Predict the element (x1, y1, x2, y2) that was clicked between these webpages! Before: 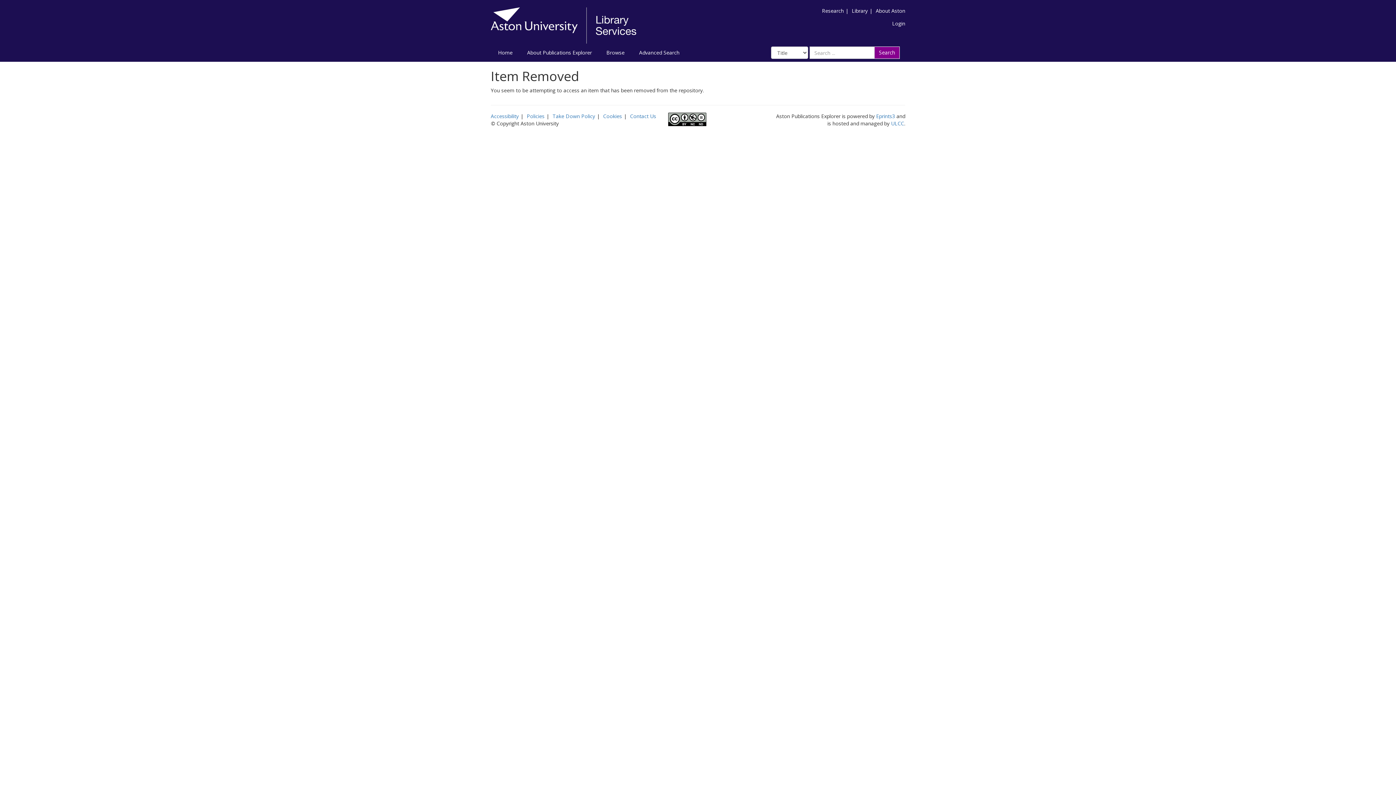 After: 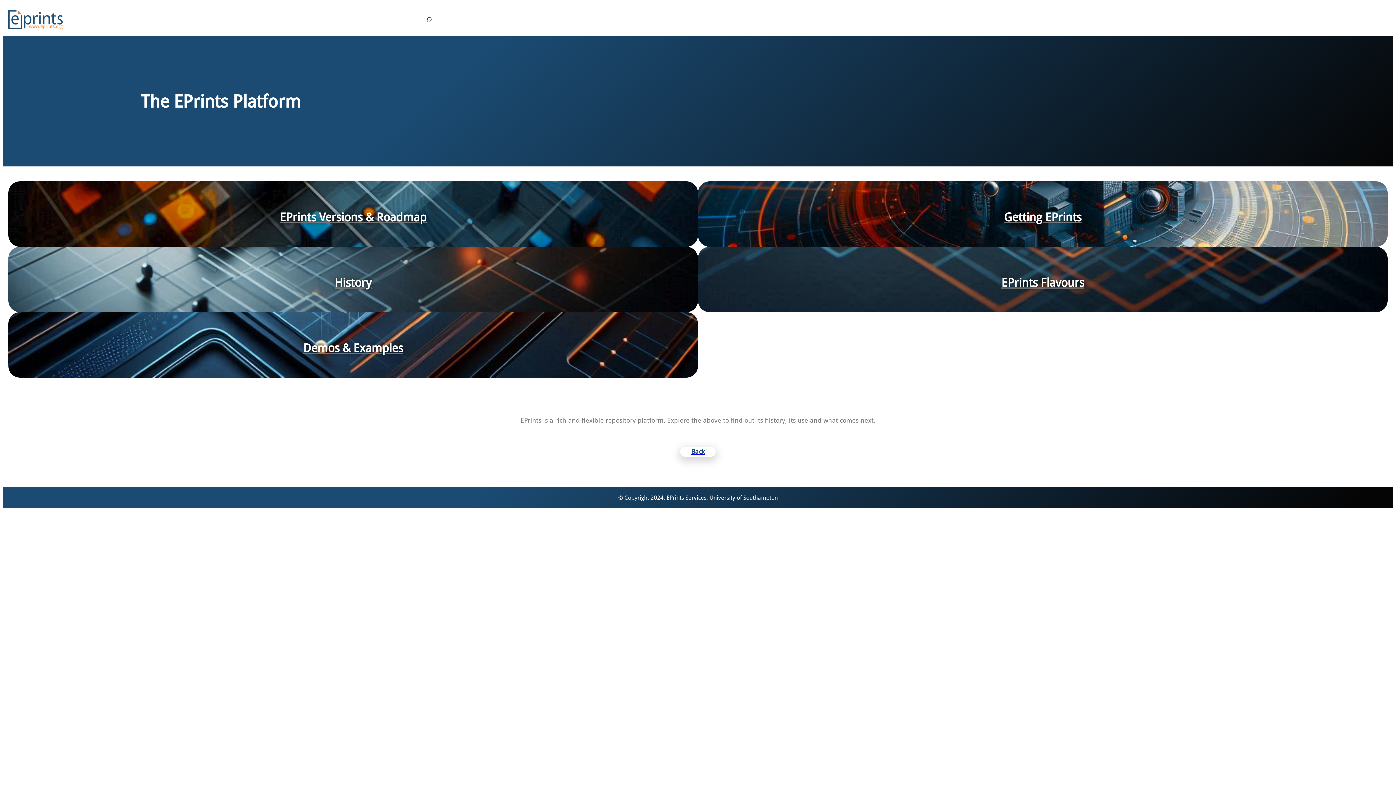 Action: label: Eprints3 bbox: (876, 112, 895, 119)